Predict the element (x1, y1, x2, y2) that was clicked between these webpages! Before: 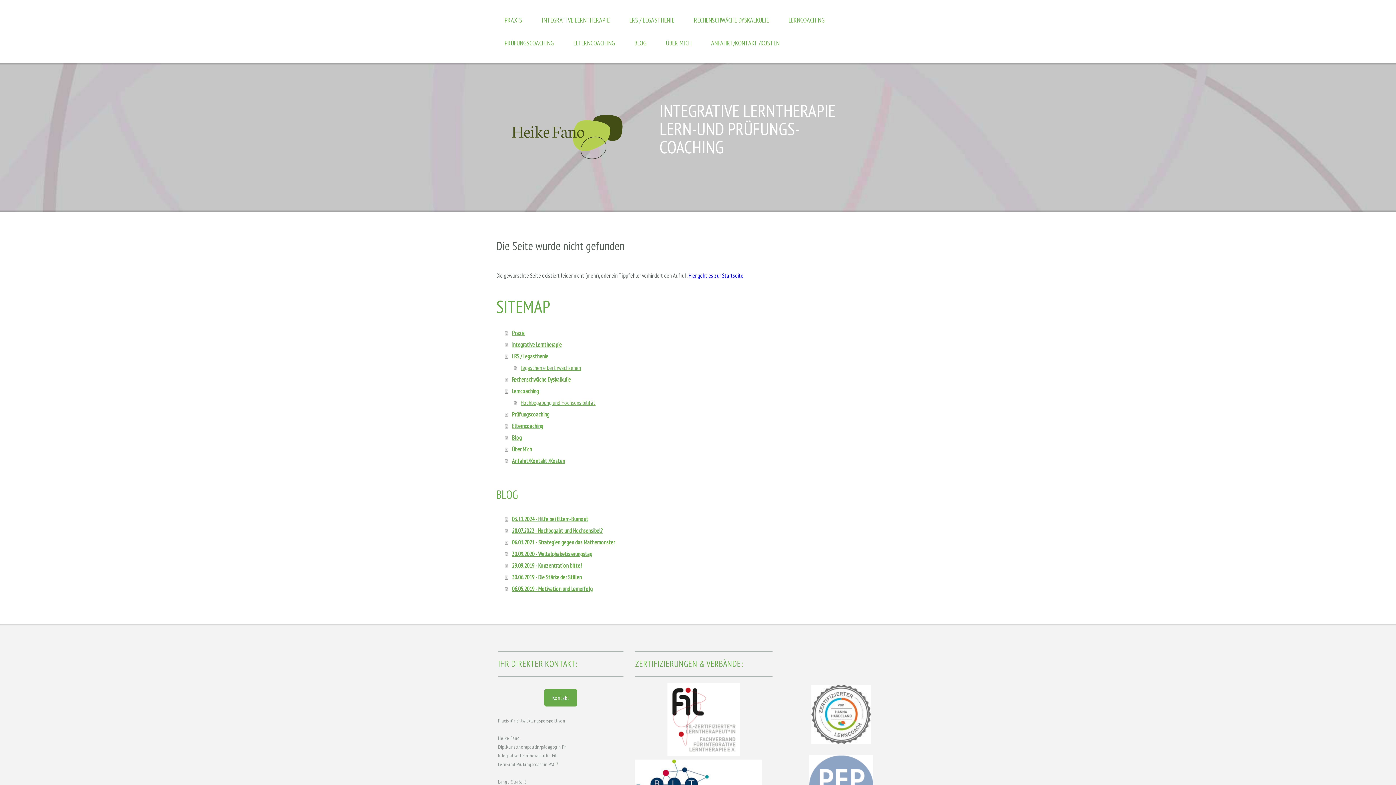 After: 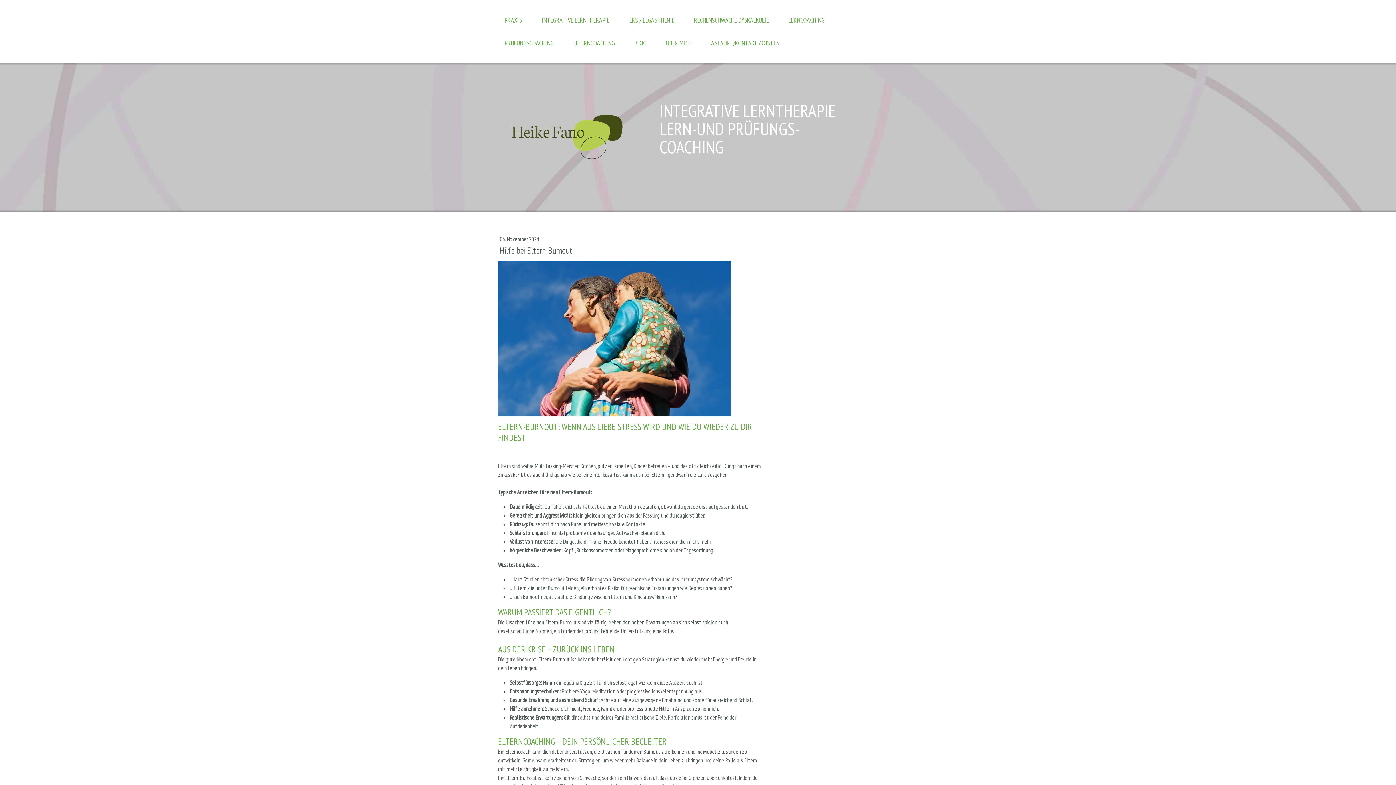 Action: bbox: (505, 513, 766, 524) label: 03.11.2024 - Hilfe bei Eltern-Burnout